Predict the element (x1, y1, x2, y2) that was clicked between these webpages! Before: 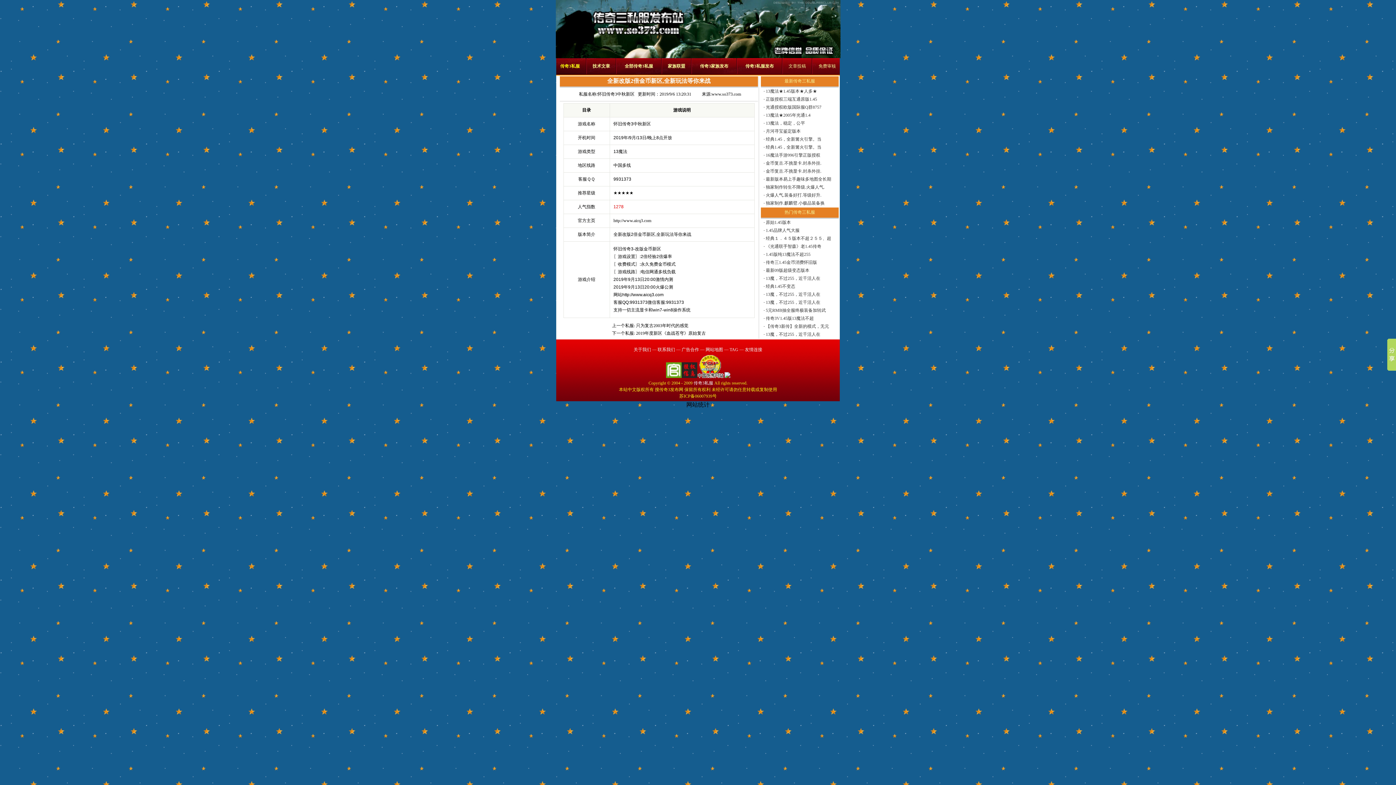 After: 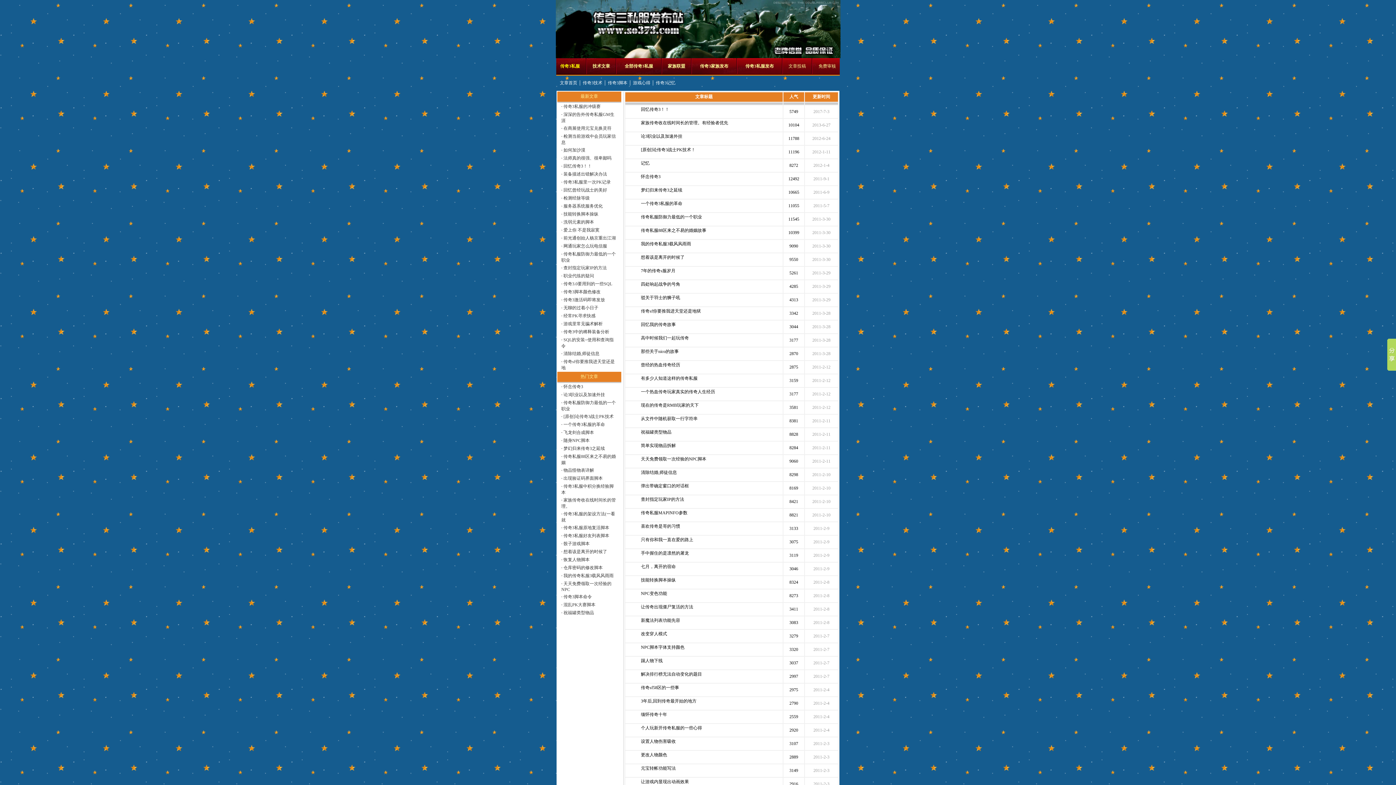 Action: bbox: (592, 63, 610, 68) label: 技术文章